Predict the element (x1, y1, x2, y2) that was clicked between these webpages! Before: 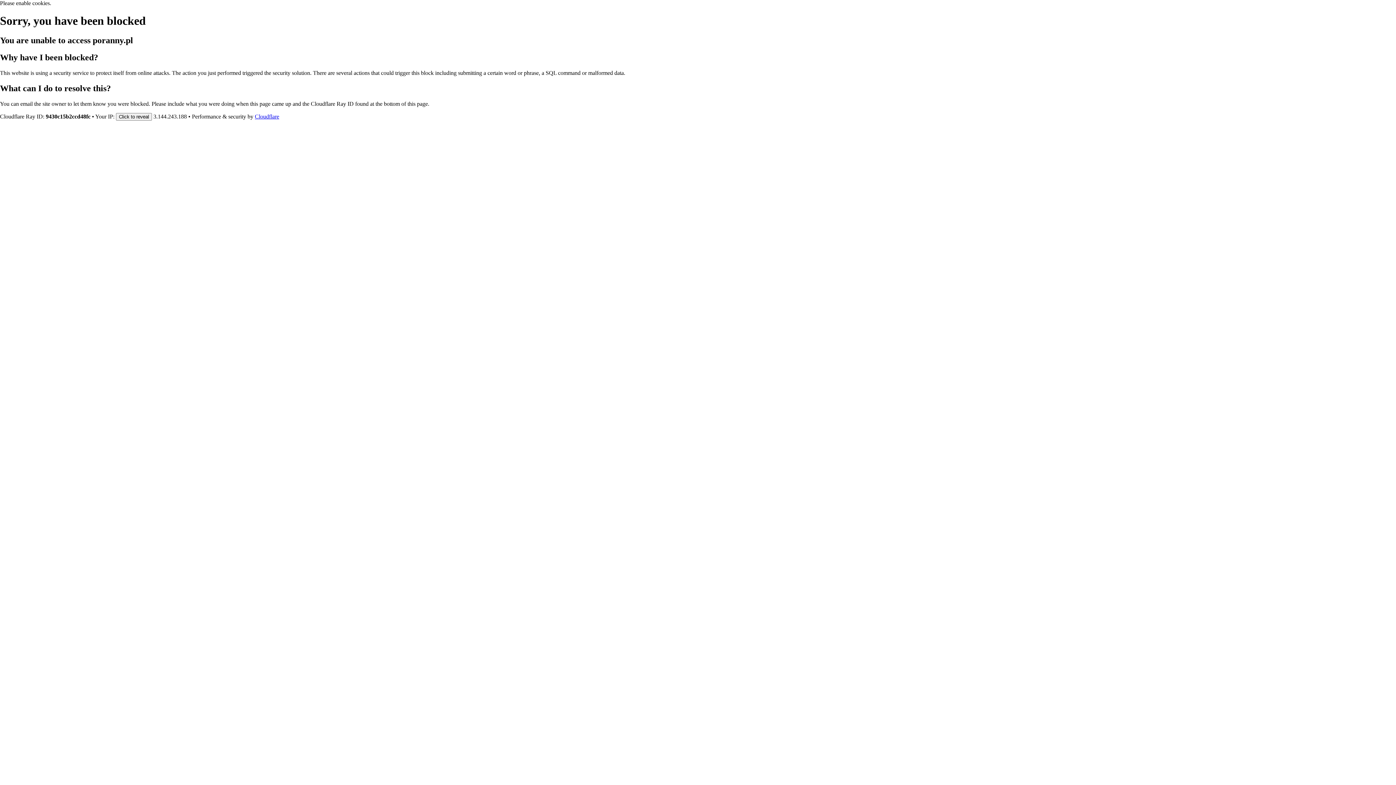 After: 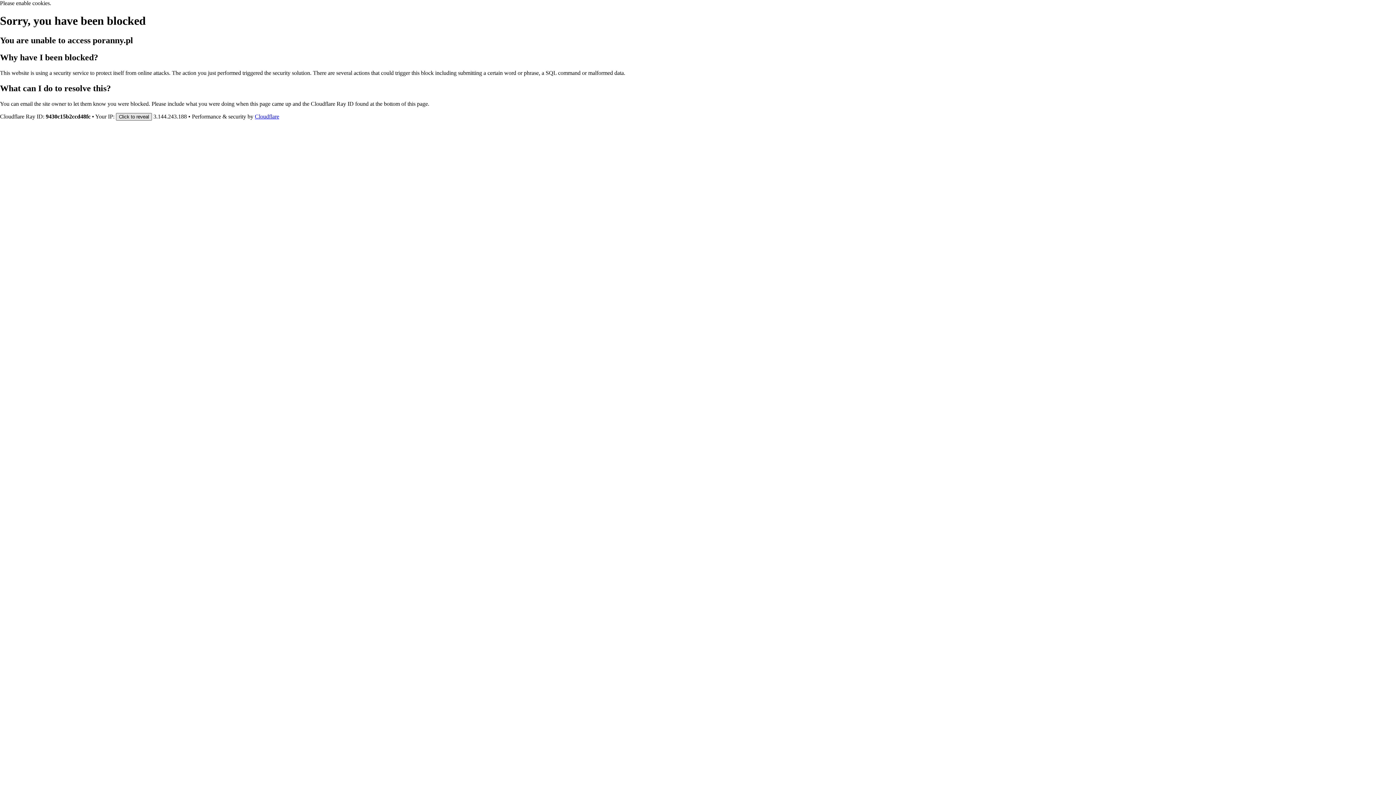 Action: bbox: (116, 112, 152, 120) label: Click to reveal